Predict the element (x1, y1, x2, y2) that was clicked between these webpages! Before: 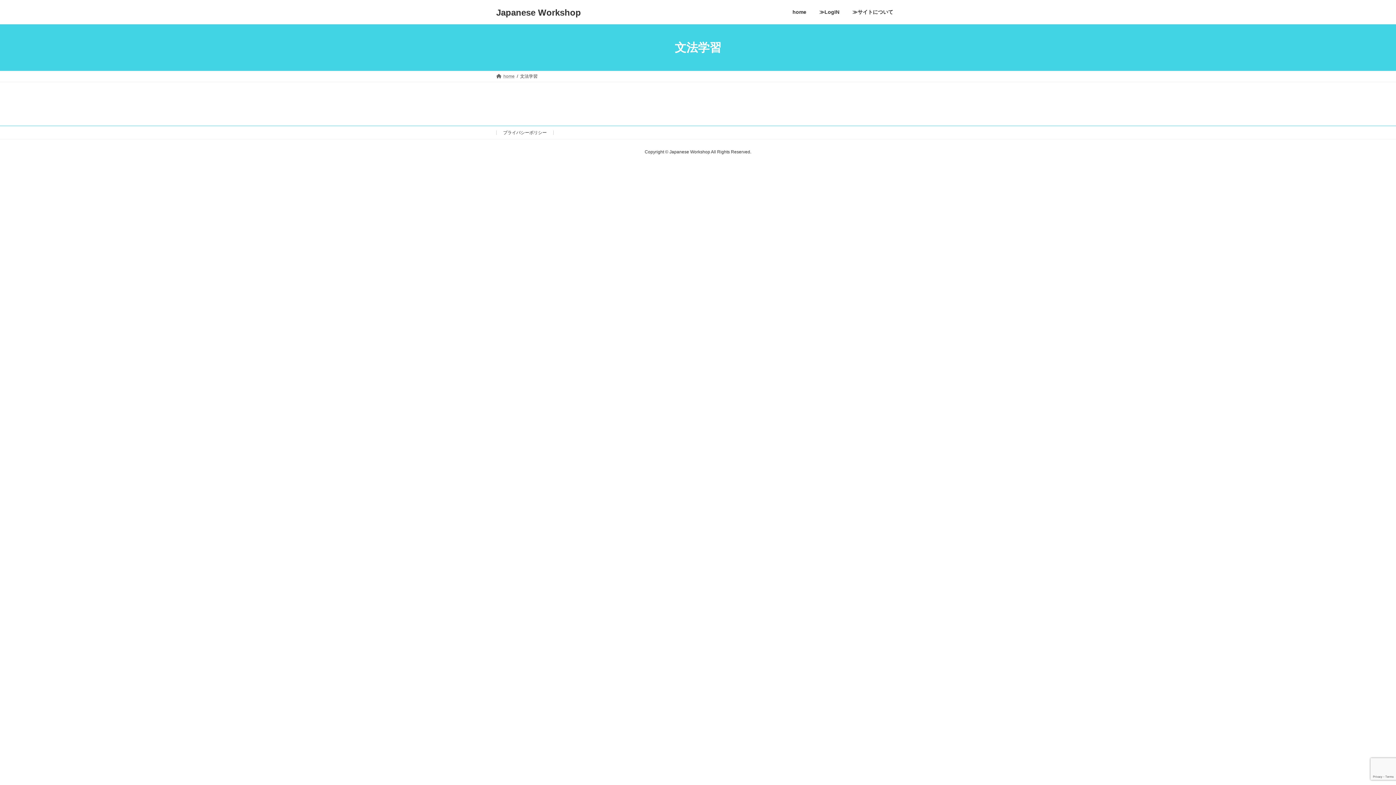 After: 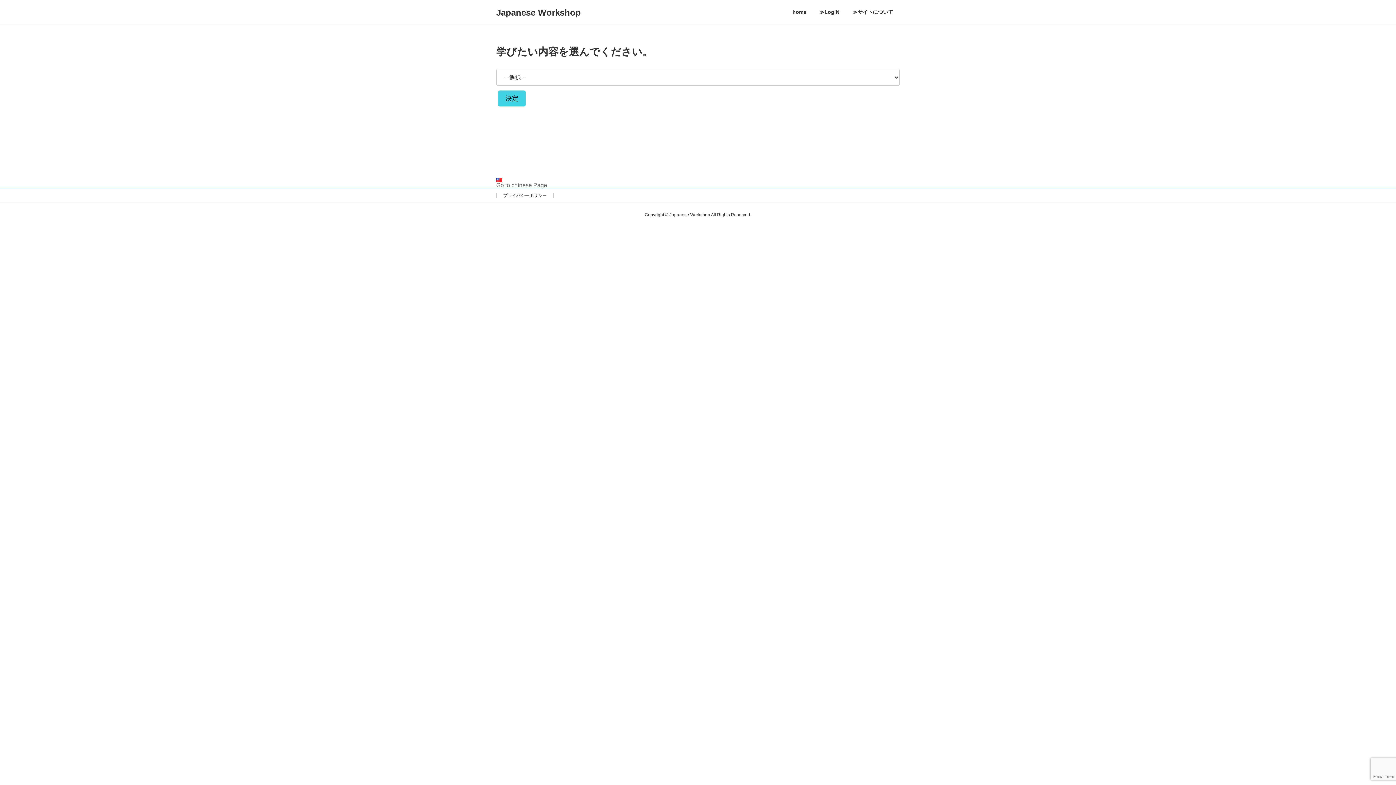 Action: bbox: (496, 73, 514, 78) label: home